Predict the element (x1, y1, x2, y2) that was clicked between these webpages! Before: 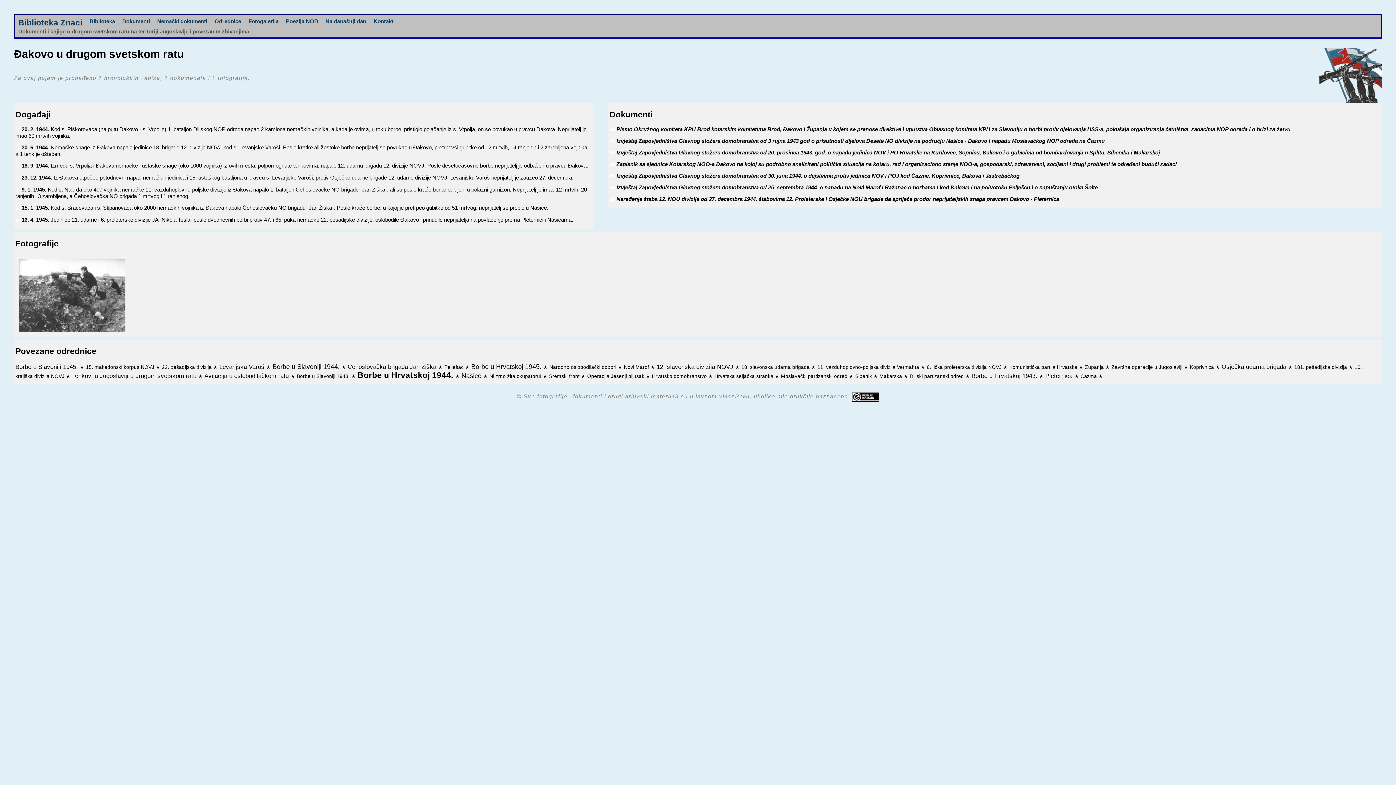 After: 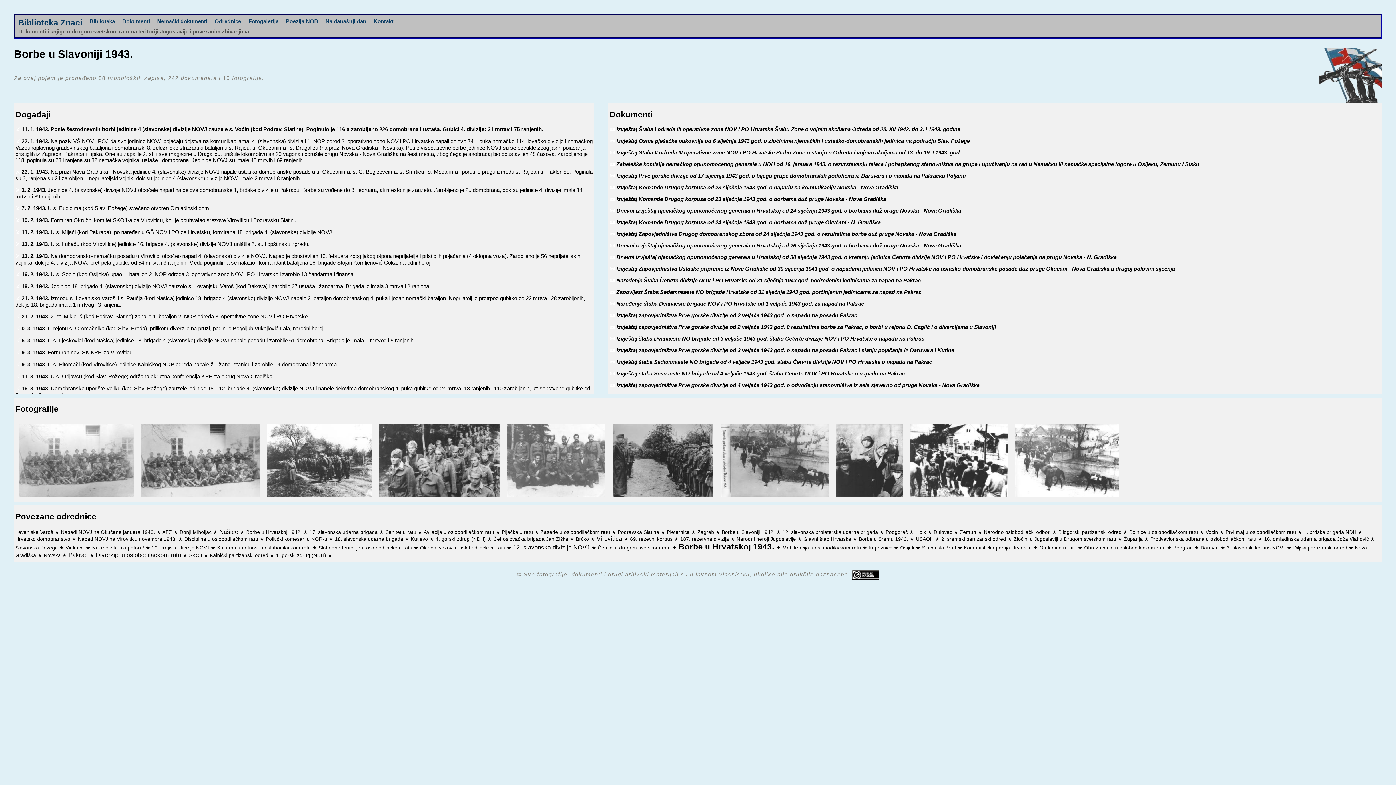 Action: label: Borbe u Slavoniji 1943.  bbox: (296, 373, 351, 379)